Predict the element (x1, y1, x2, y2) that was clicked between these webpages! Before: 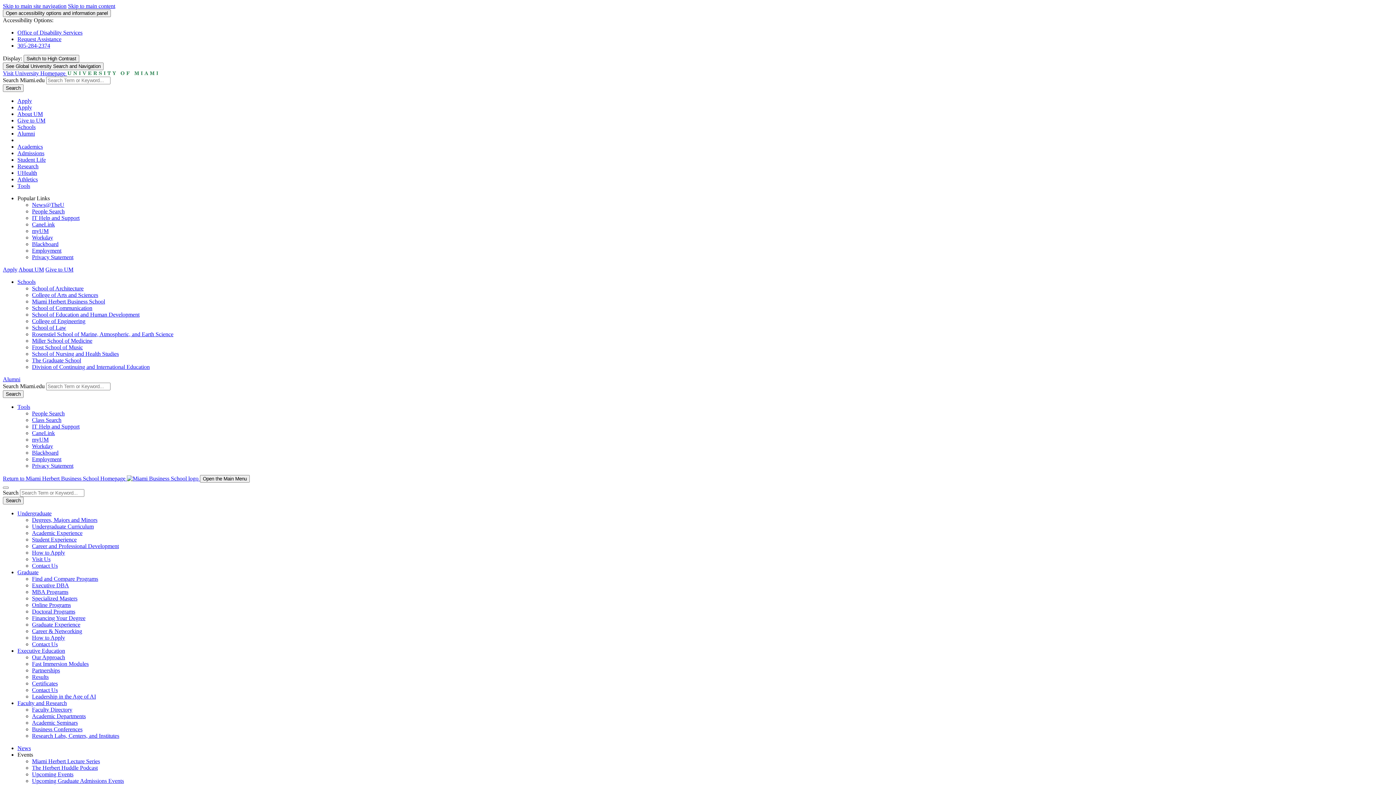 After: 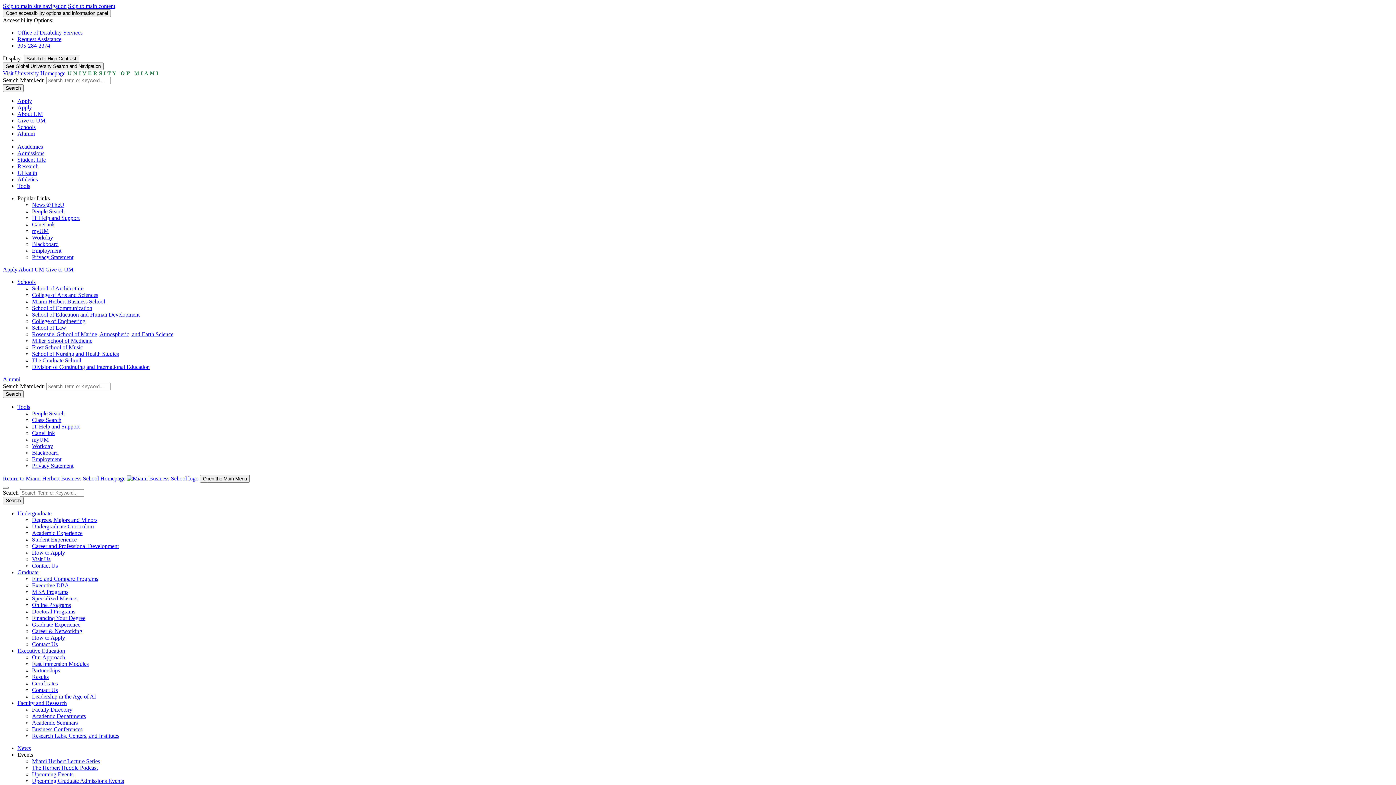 Action: bbox: (32, 530, 82, 536) label: Academic Experience